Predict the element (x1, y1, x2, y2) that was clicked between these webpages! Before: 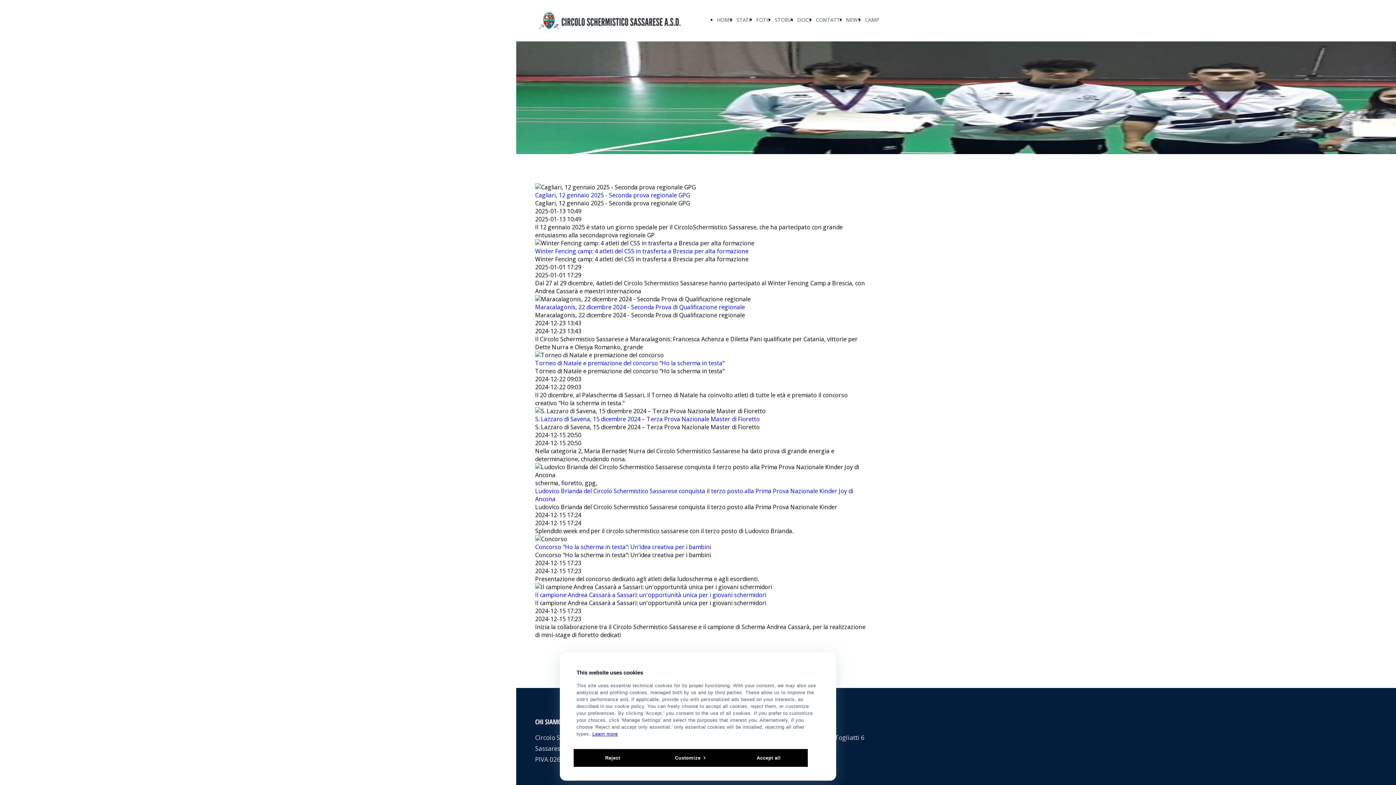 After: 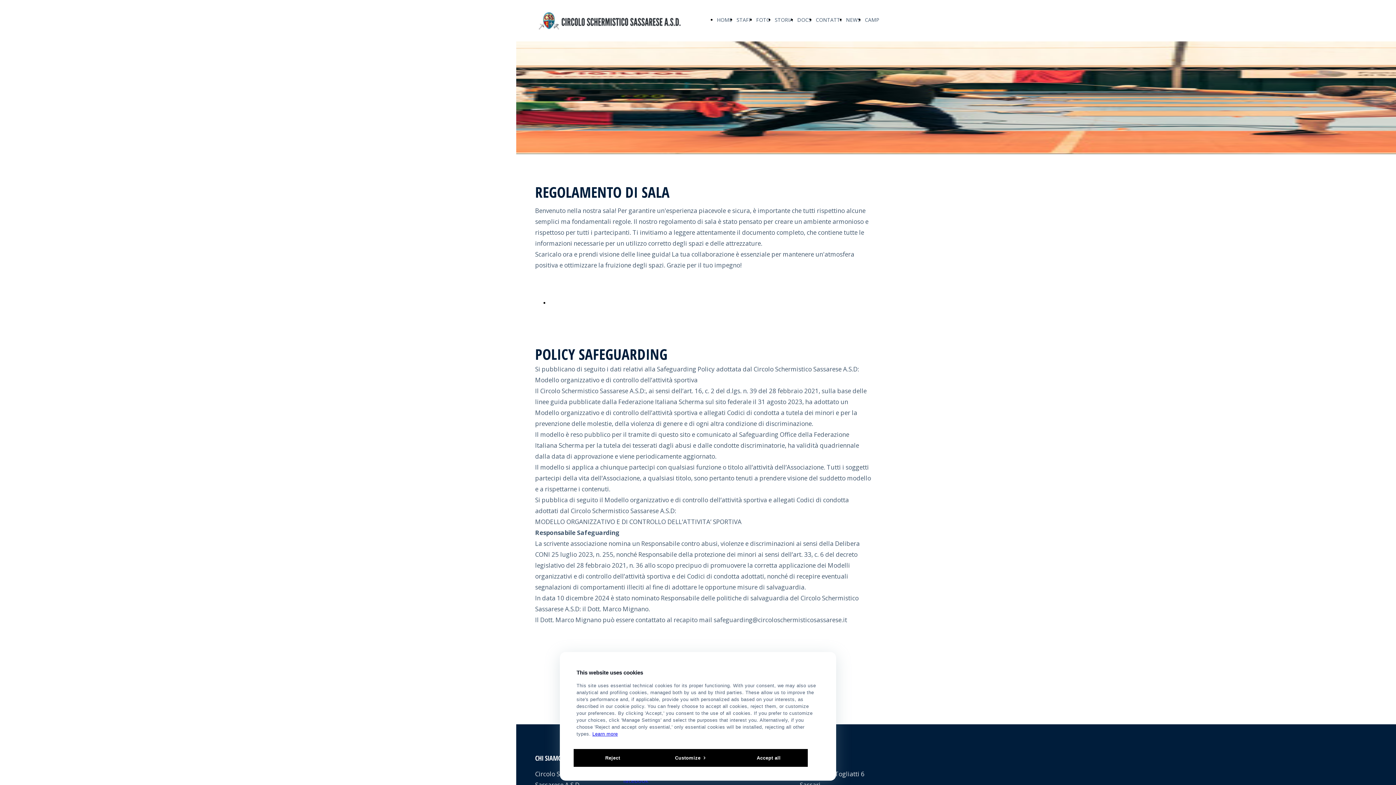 Action: bbox: (797, 16, 811, 23) label: DOCS